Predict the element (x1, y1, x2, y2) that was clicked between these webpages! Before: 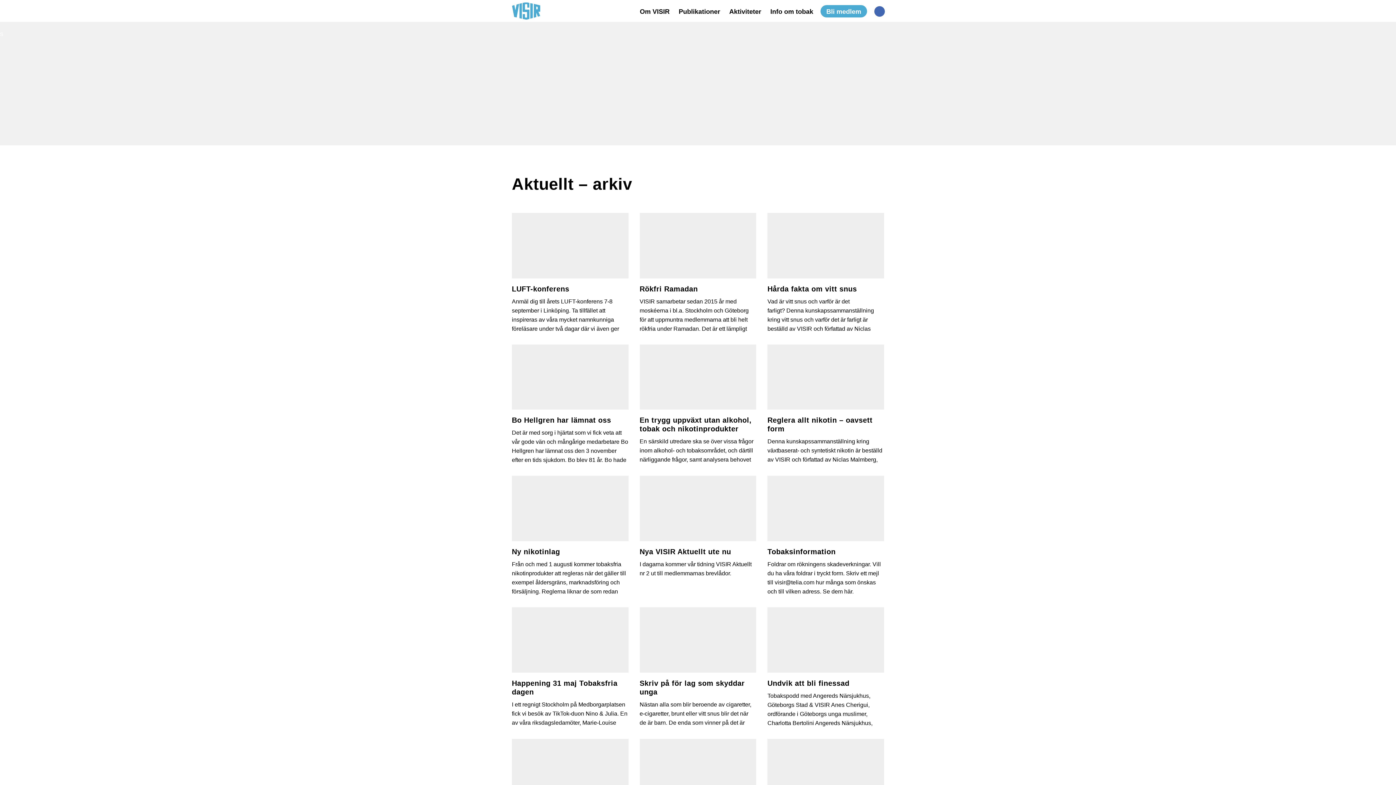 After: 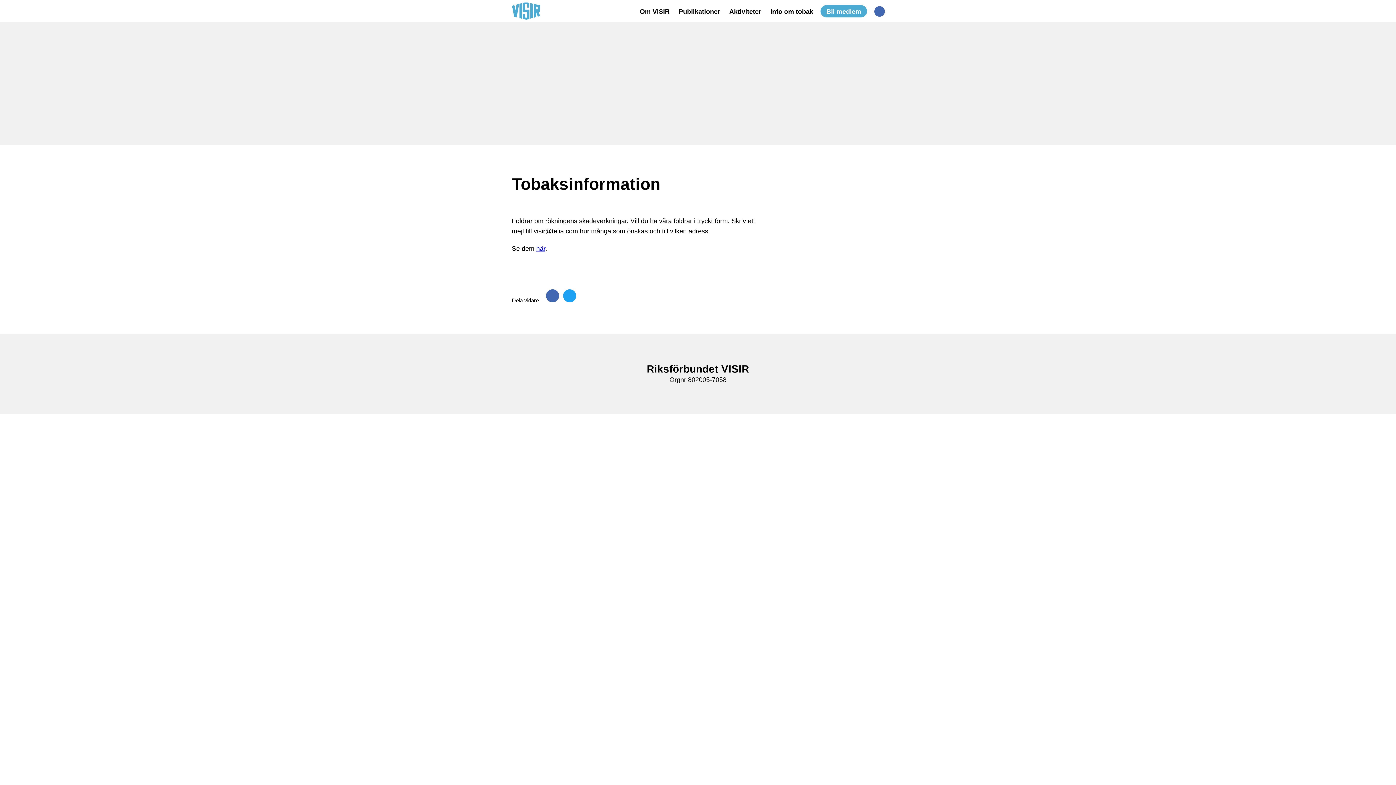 Action: label: Tobaksinformation bbox: (767, 547, 835, 555)